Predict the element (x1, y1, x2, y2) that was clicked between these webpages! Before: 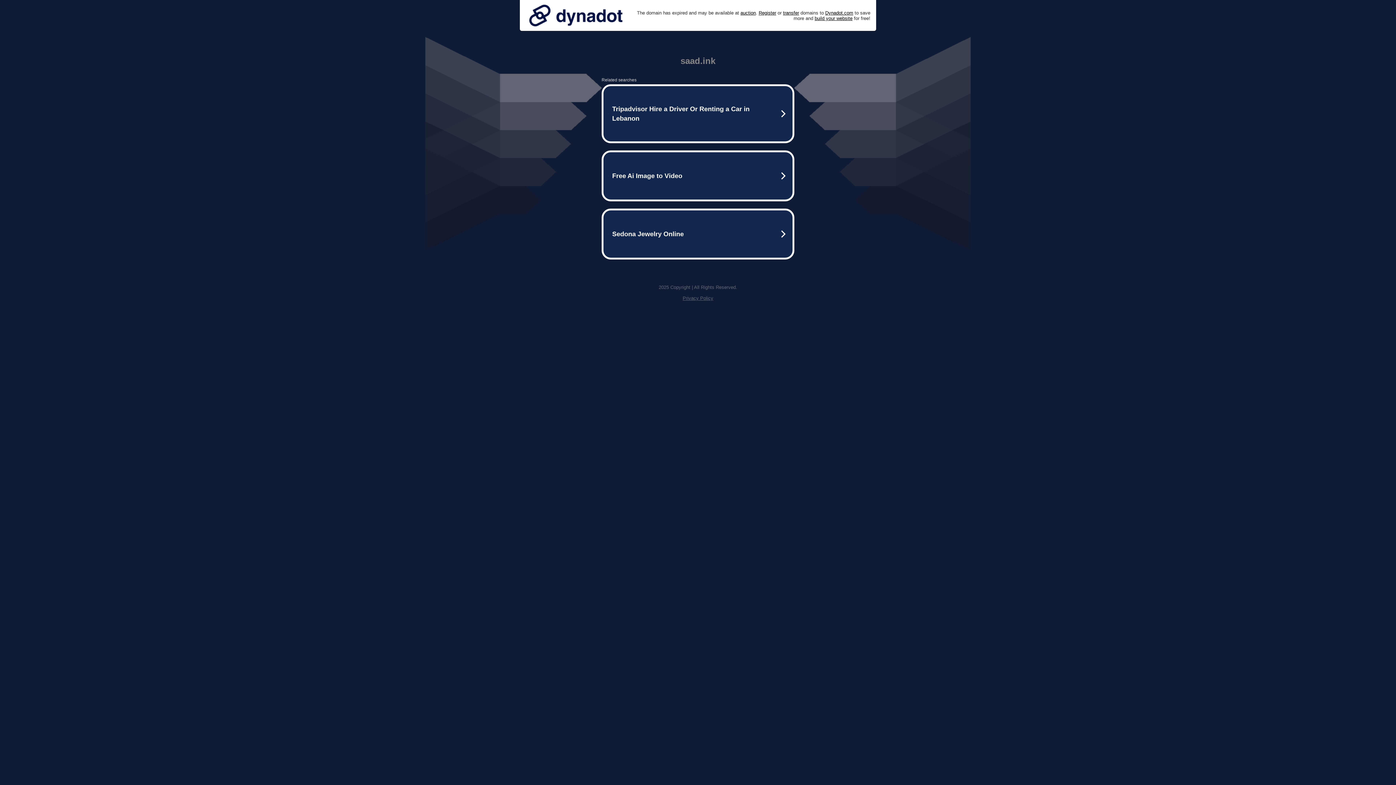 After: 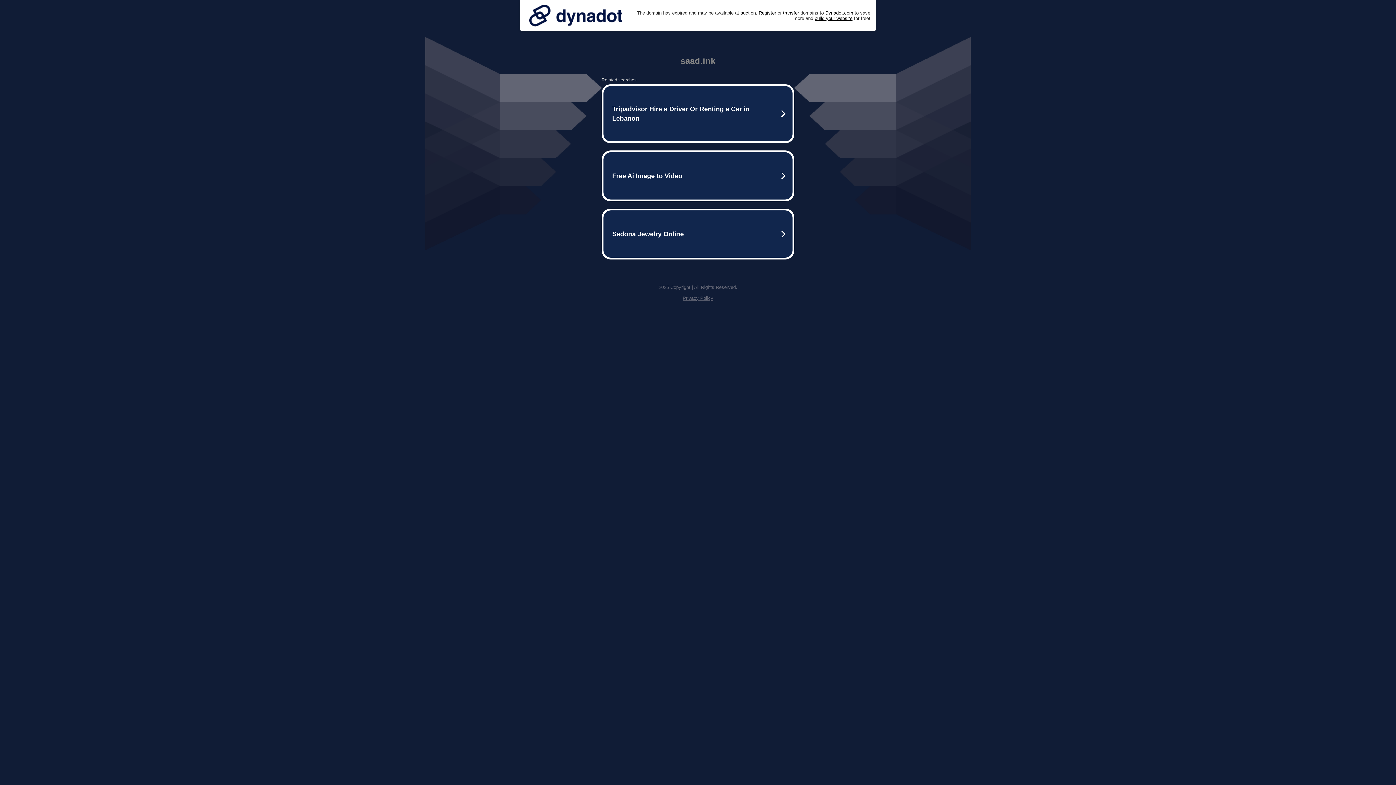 Action: bbox: (525, 0, 626, 30)